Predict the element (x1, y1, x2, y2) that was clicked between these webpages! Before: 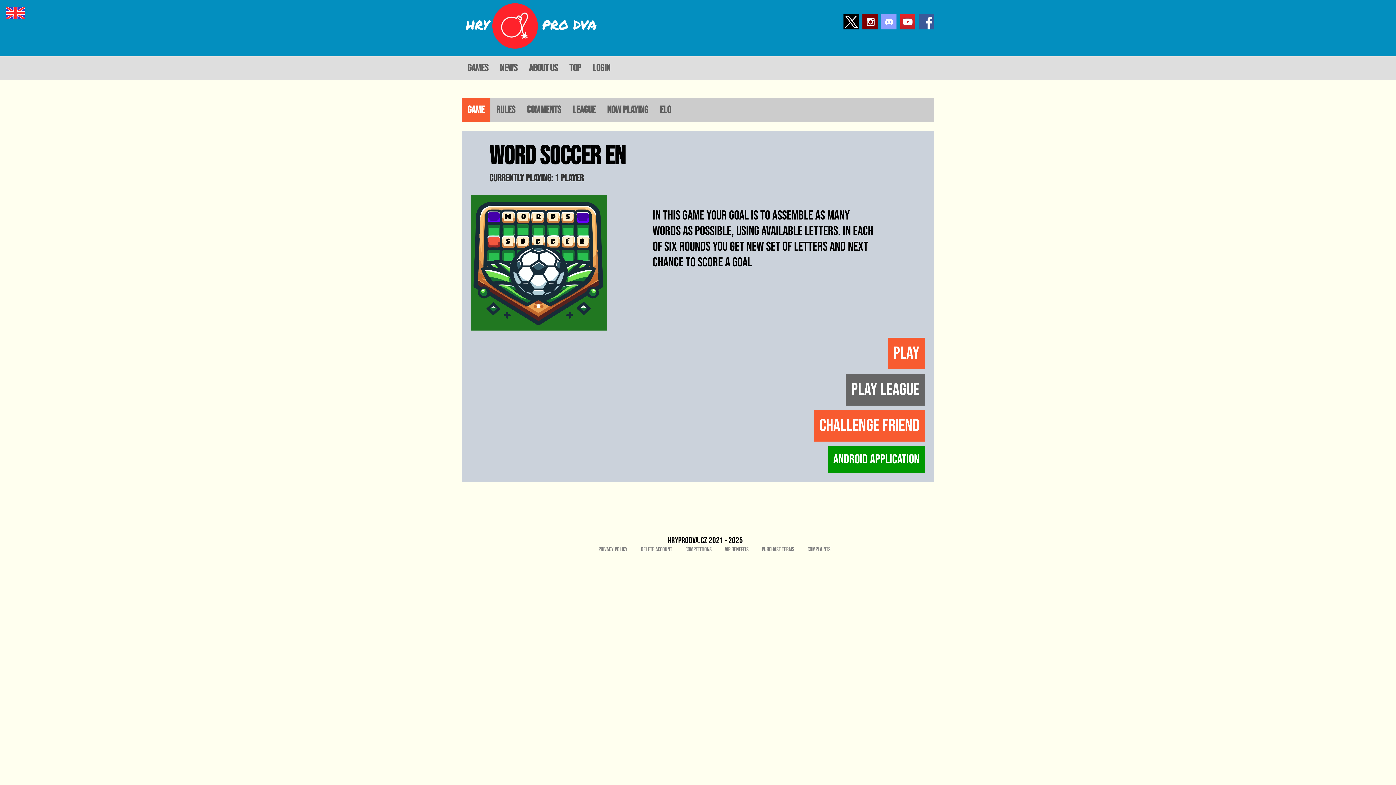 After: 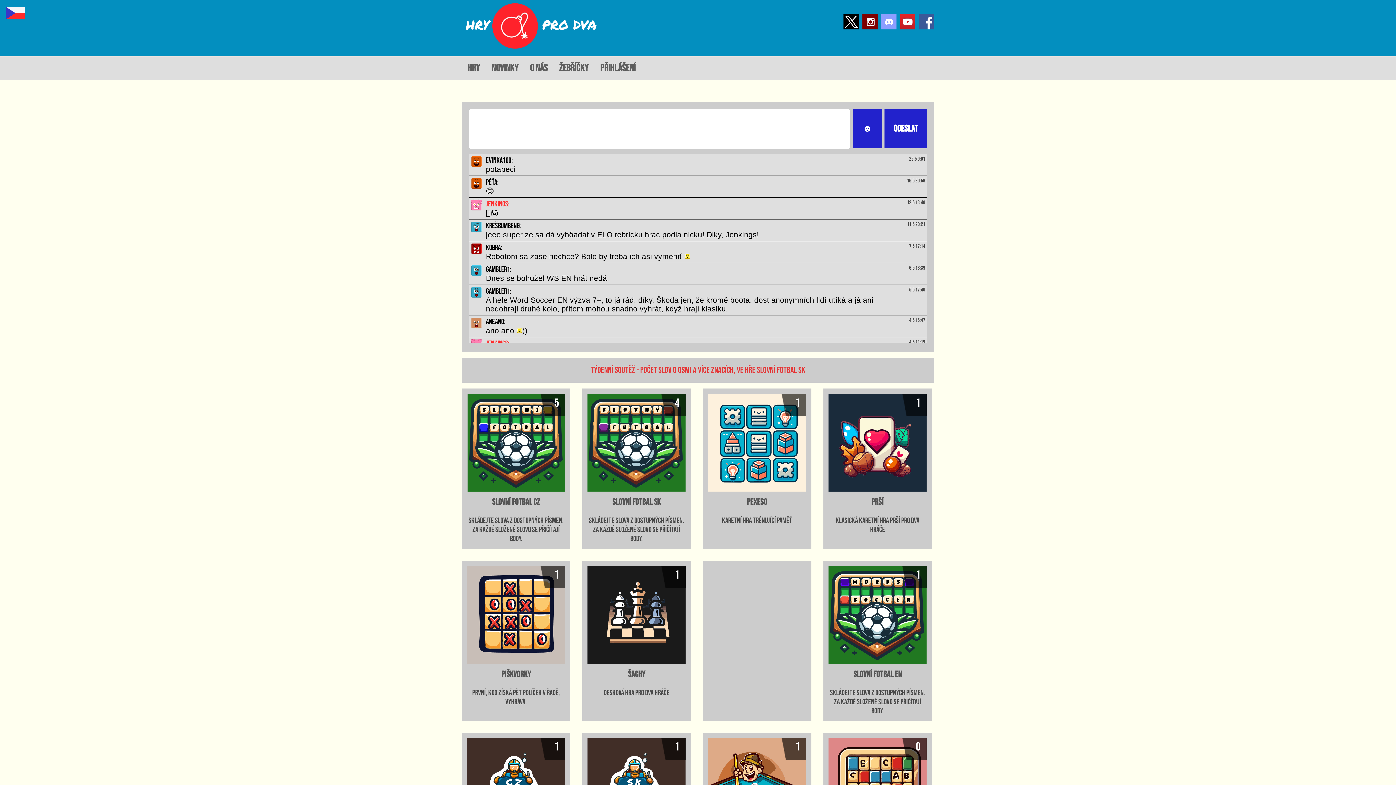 Action: label: play league bbox: (845, 374, 925, 405)